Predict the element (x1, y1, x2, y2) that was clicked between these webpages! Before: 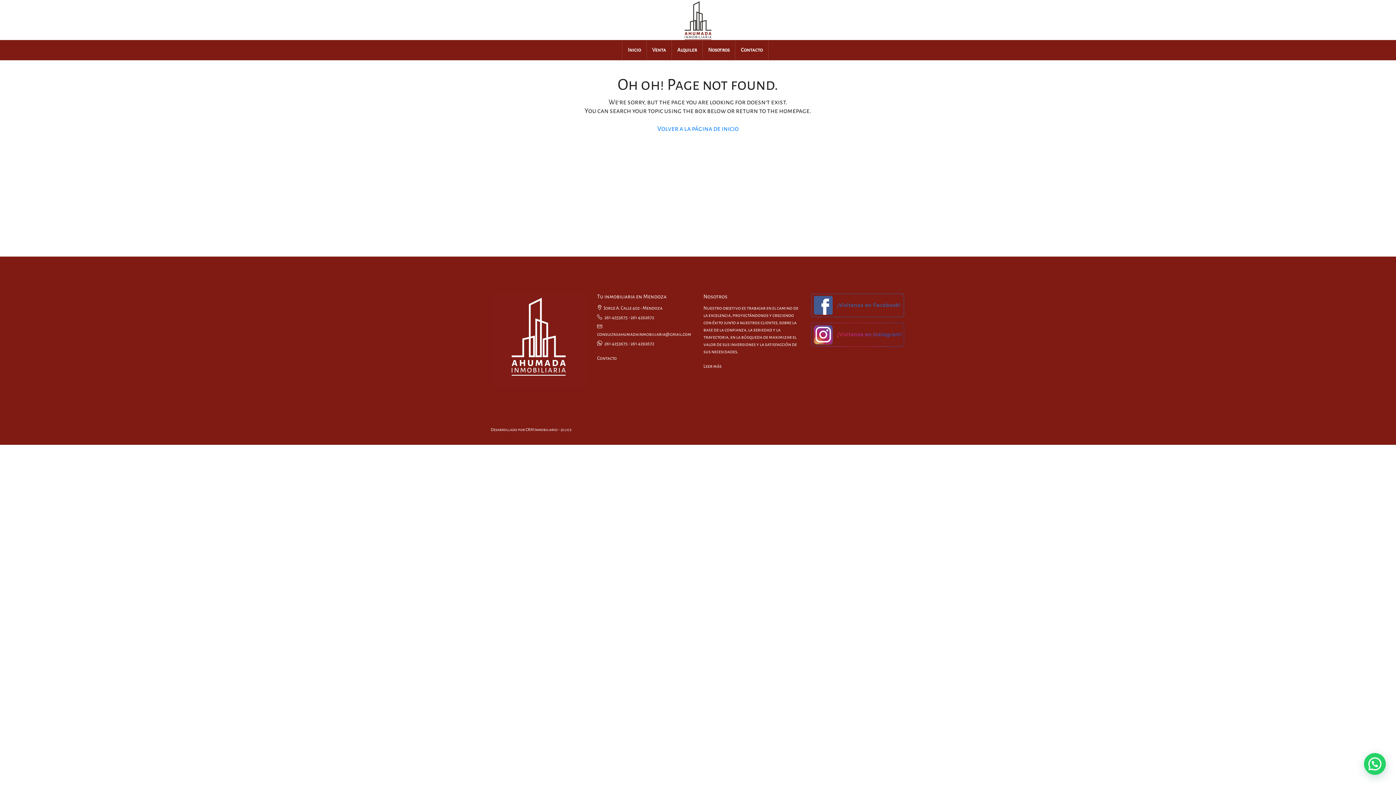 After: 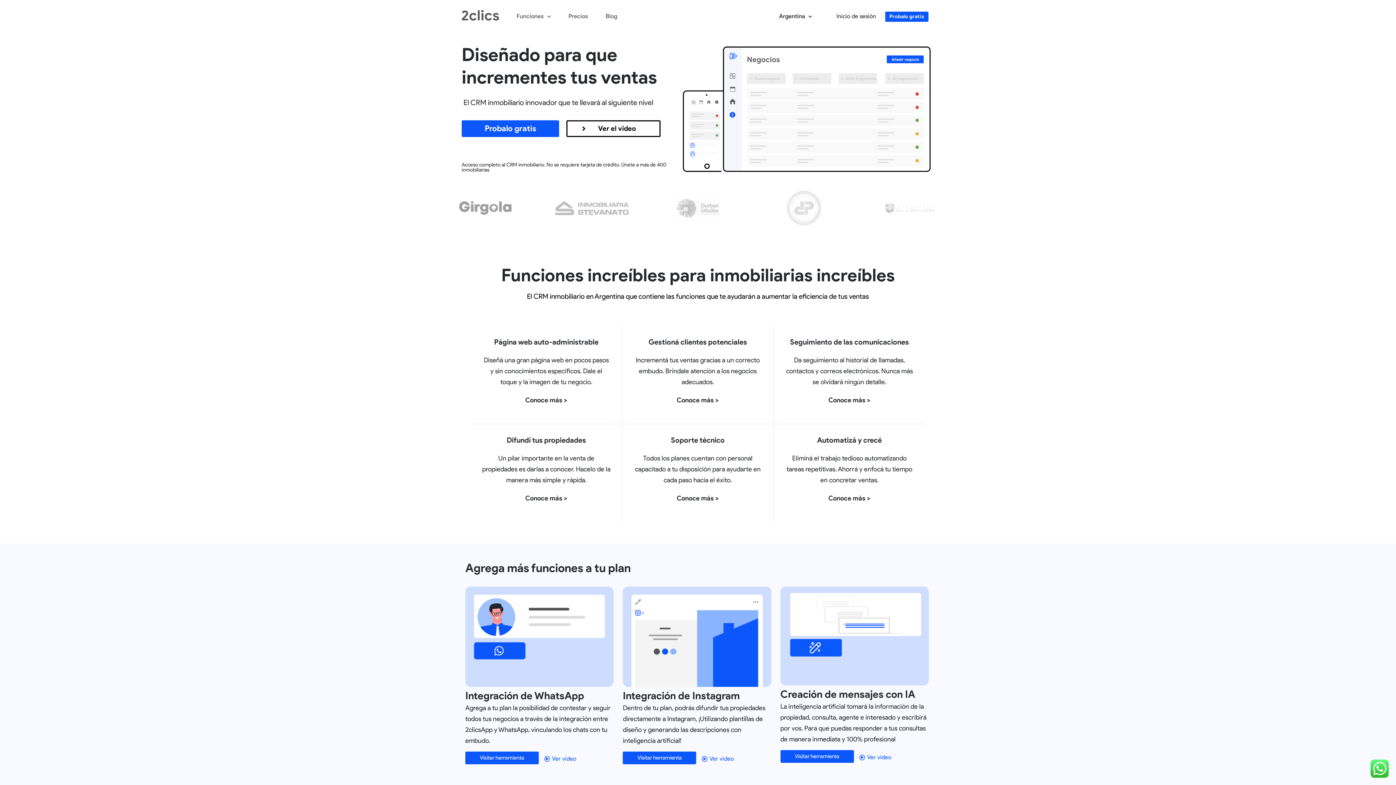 Action: bbox: (525, 427, 571, 431) label: CRM Inmobiliario - 2clics